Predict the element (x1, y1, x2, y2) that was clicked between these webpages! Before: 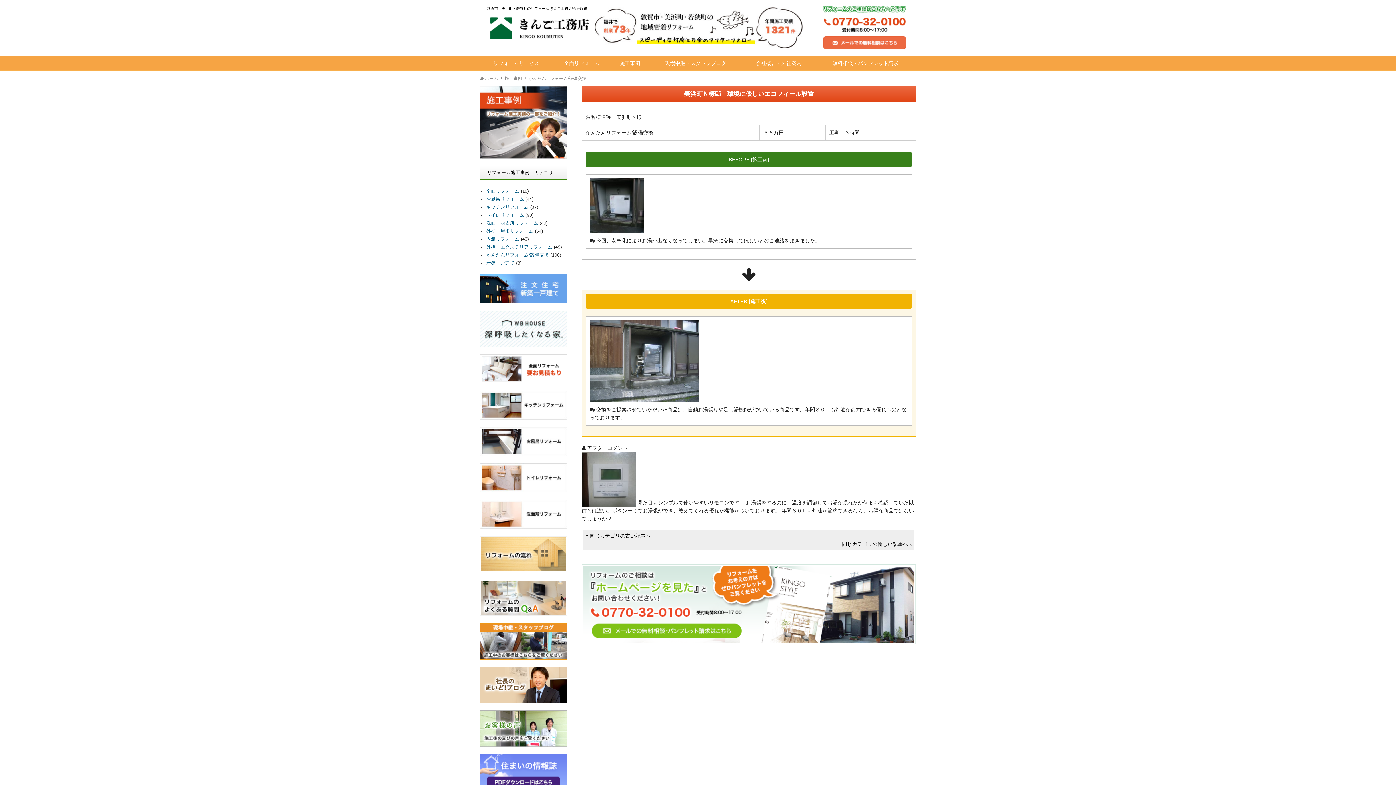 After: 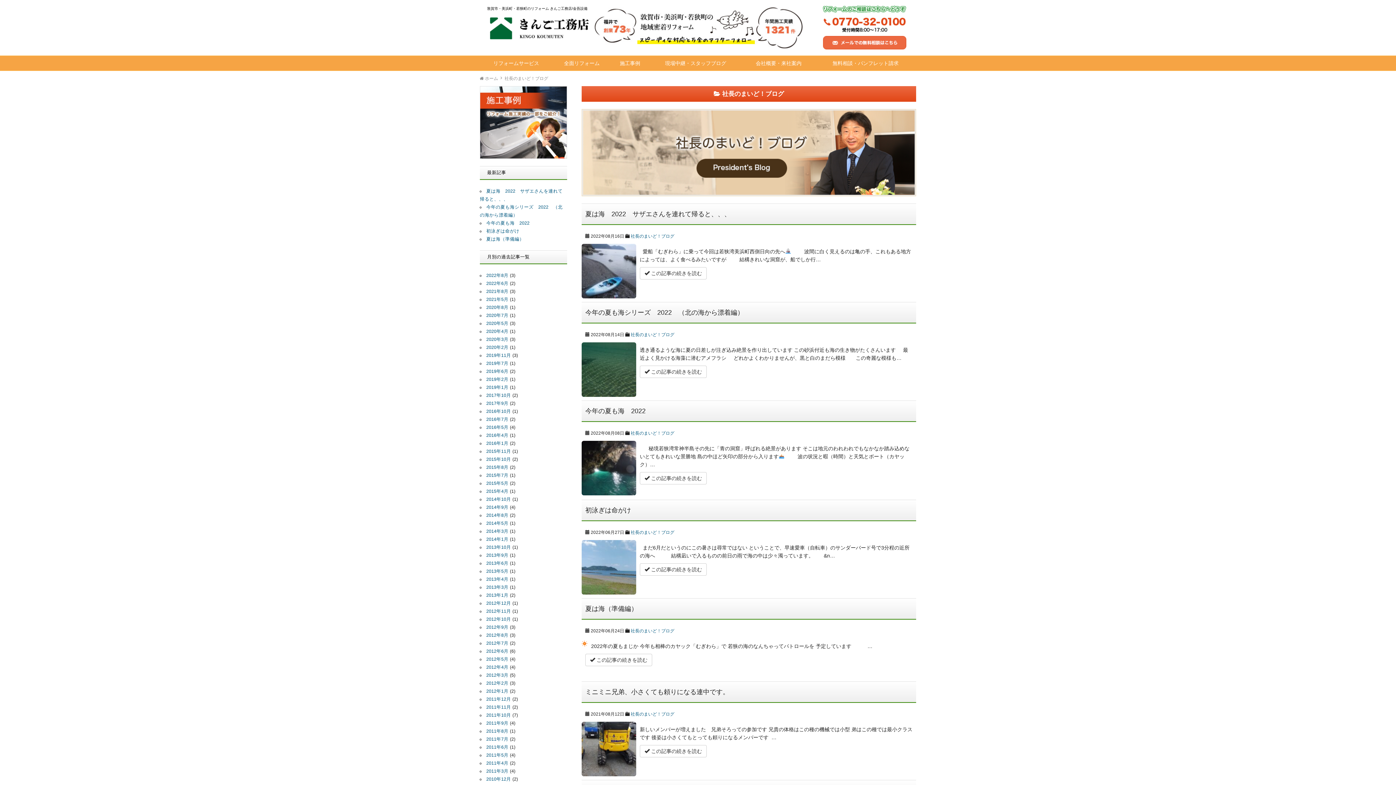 Action: bbox: (480, 704, 567, 709)